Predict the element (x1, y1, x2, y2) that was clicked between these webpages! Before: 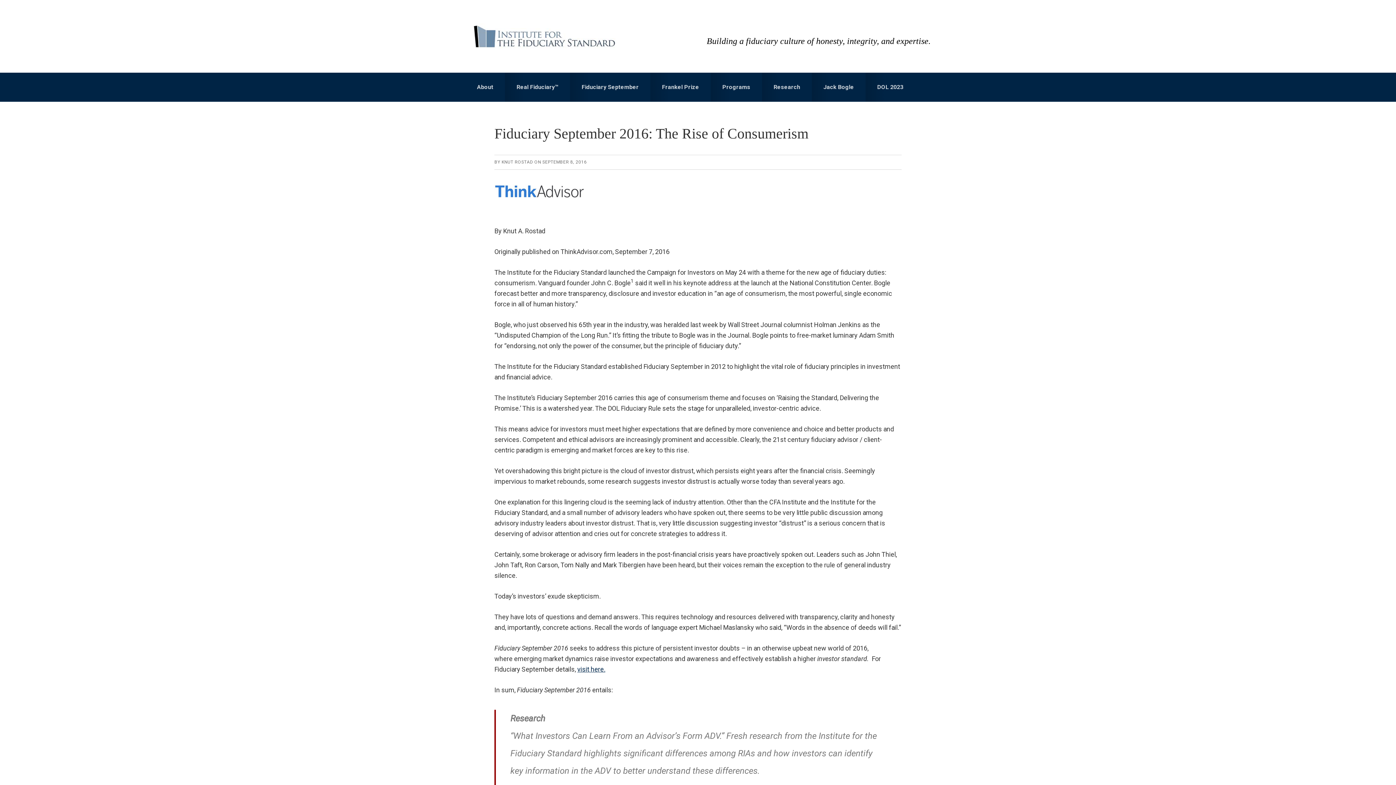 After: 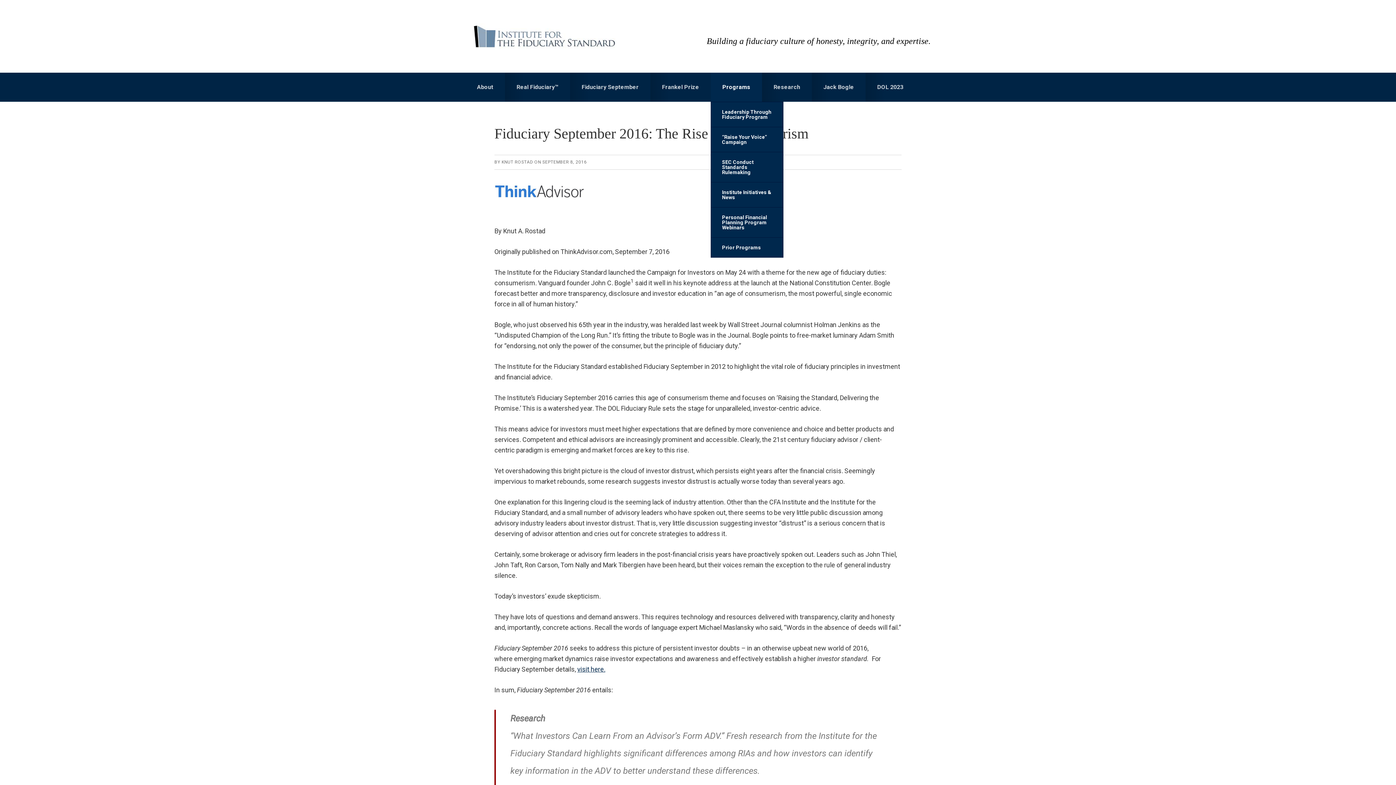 Action: bbox: (710, 72, 762, 101) label: Programs